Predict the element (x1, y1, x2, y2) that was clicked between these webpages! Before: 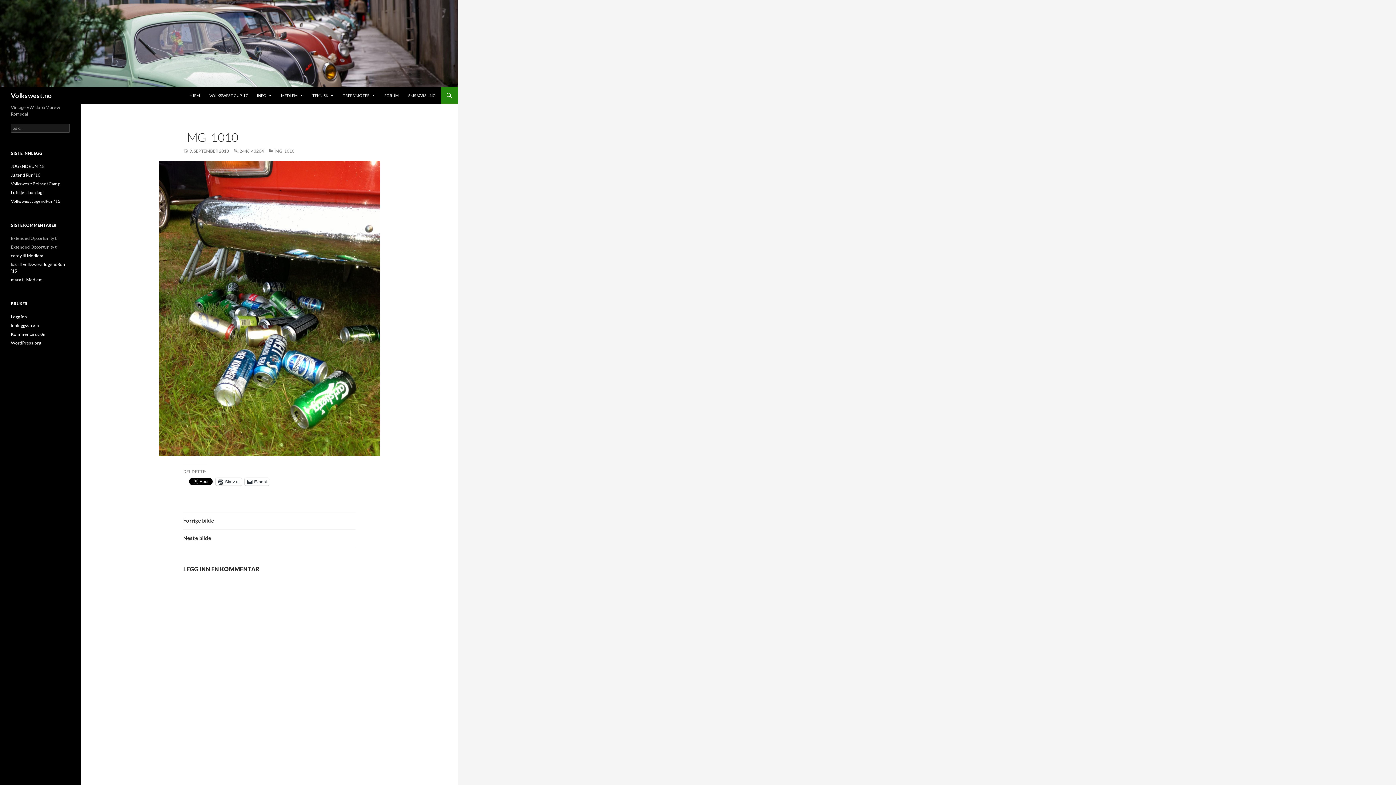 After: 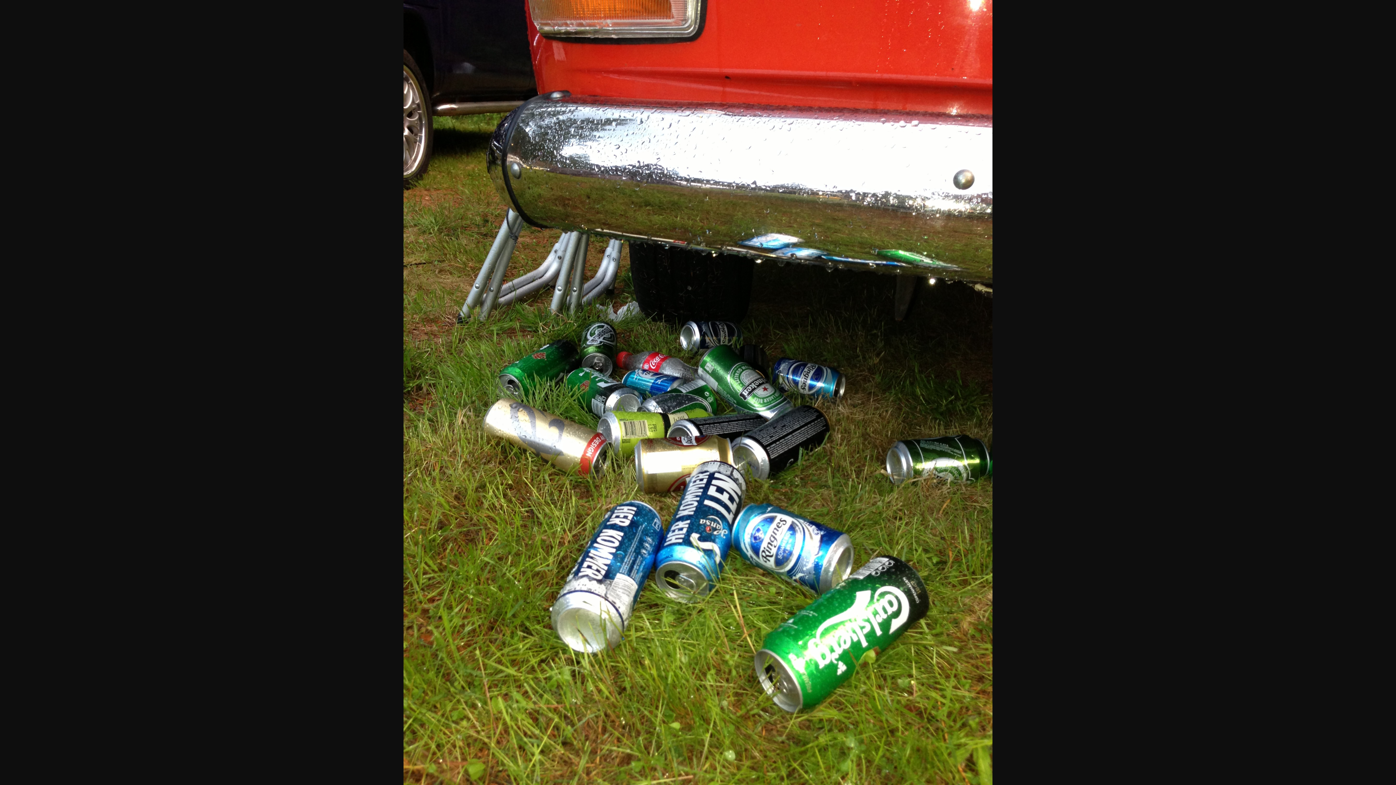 Action: bbox: (233, 148, 264, 153) label: 2448 × 3264